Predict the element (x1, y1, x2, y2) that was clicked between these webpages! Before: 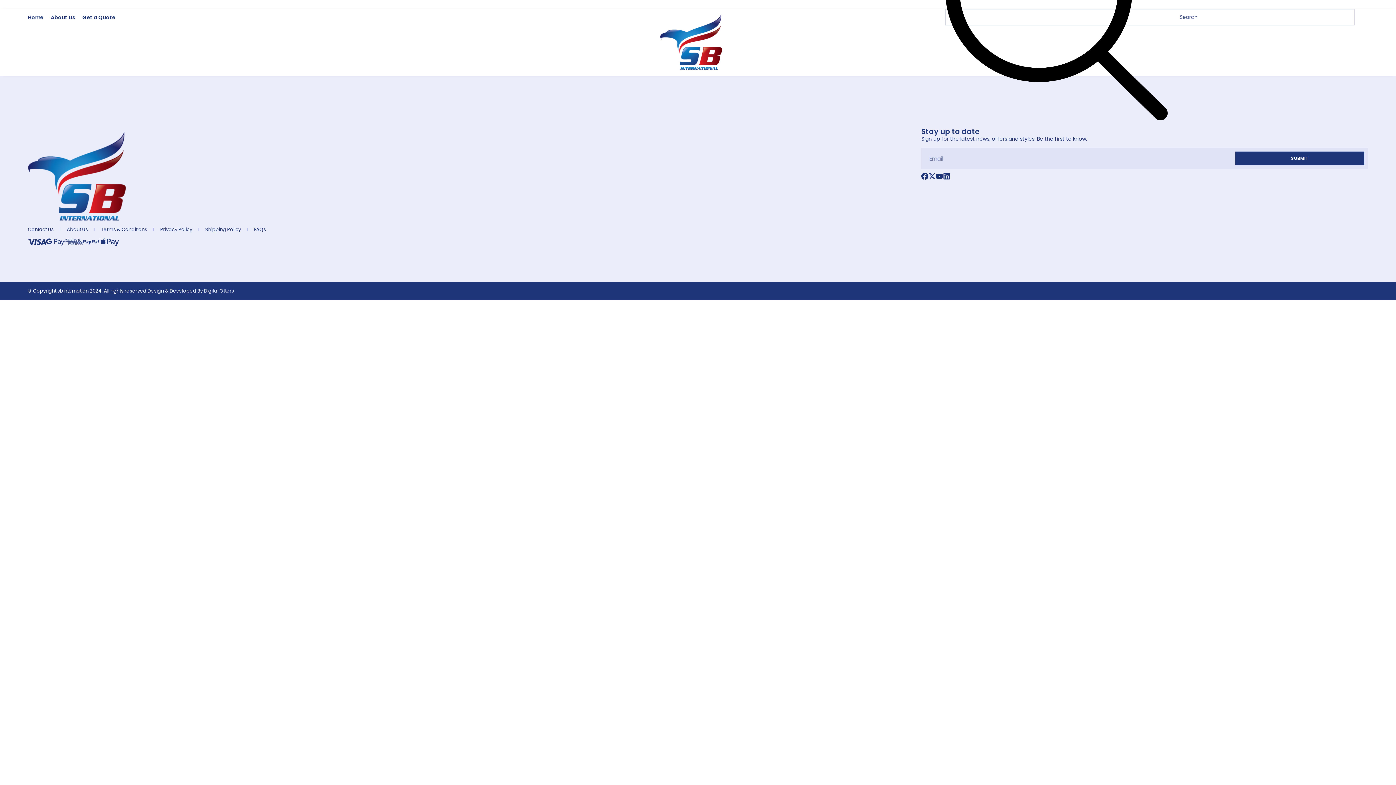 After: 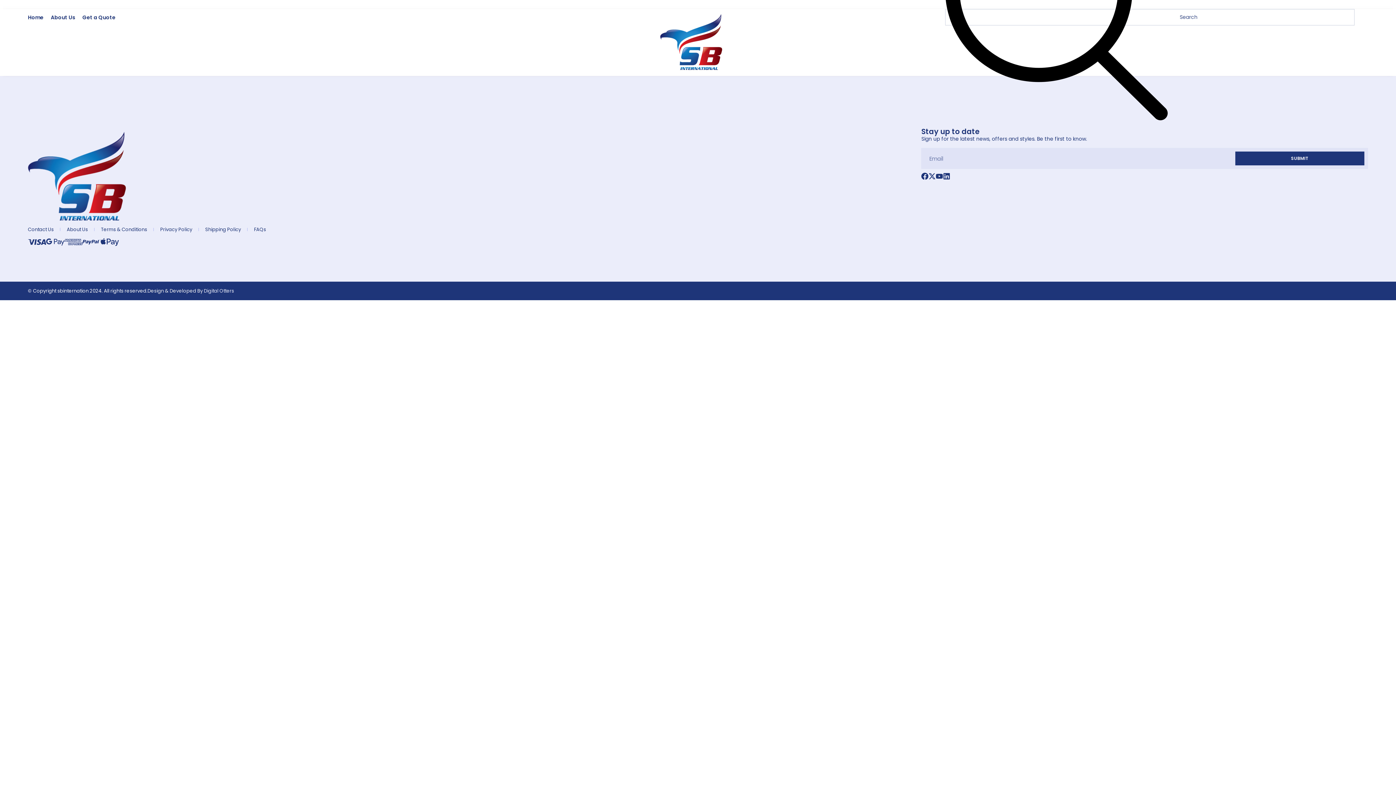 Action: bbox: (205, 226, 241, 233) label: Shipping Policy